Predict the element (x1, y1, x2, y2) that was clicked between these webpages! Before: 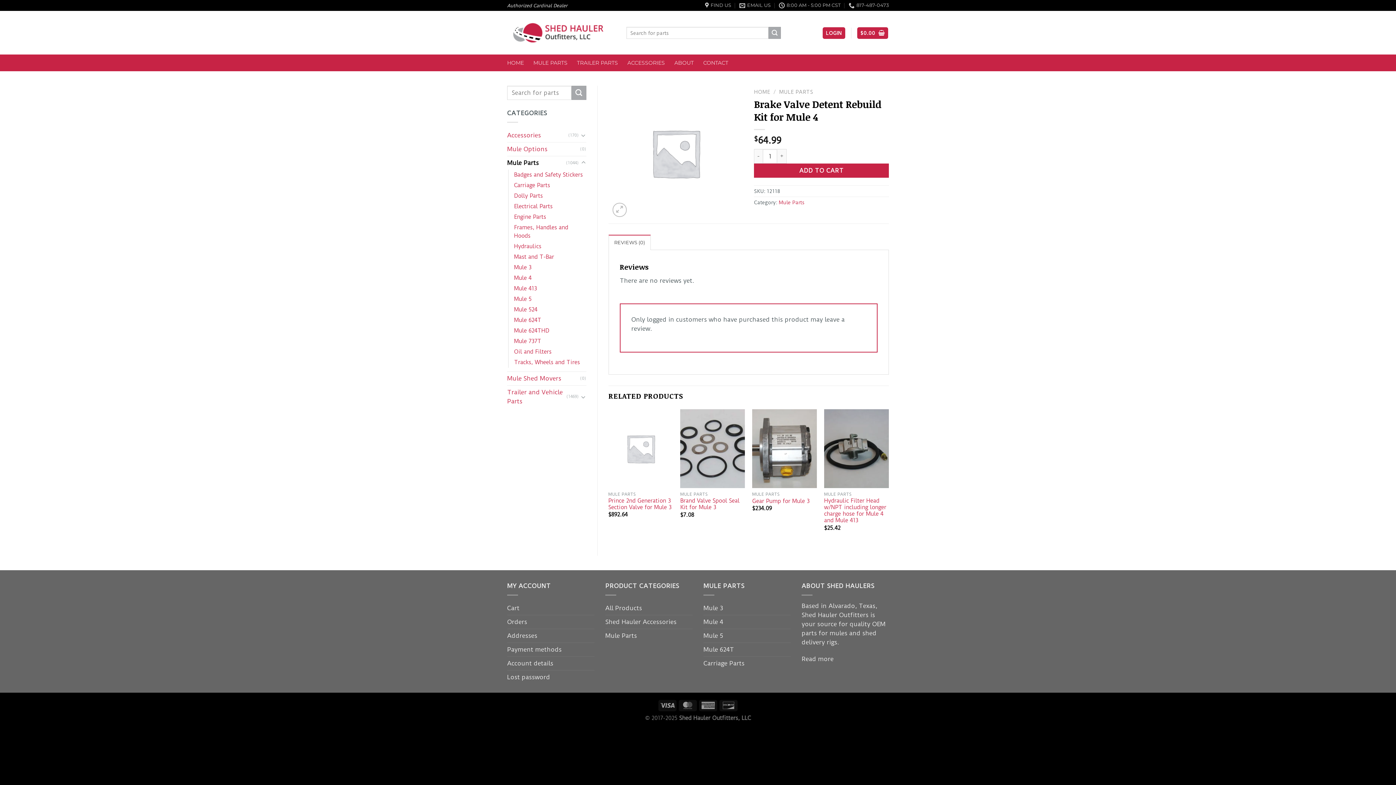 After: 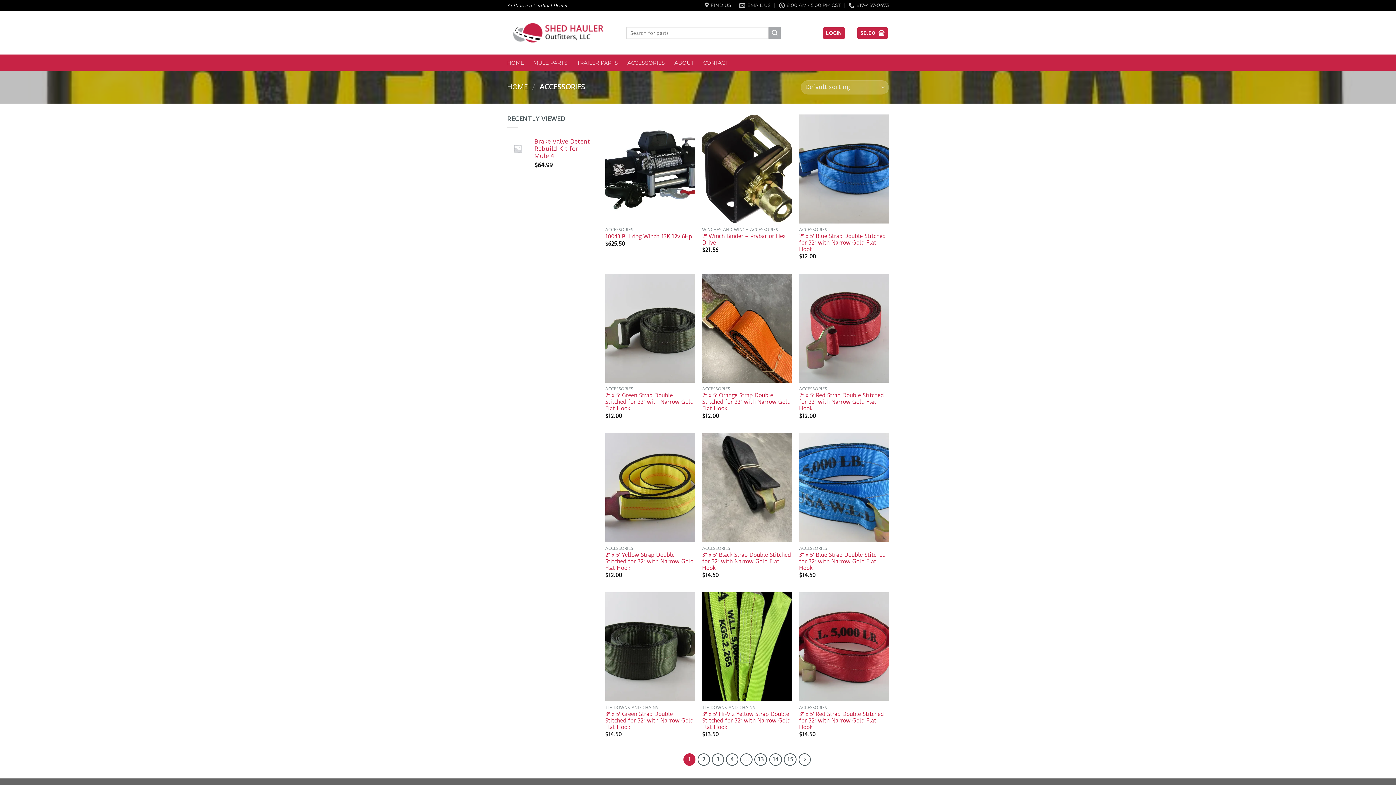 Action: bbox: (605, 615, 676, 629) label: Shed Hauler Accessories